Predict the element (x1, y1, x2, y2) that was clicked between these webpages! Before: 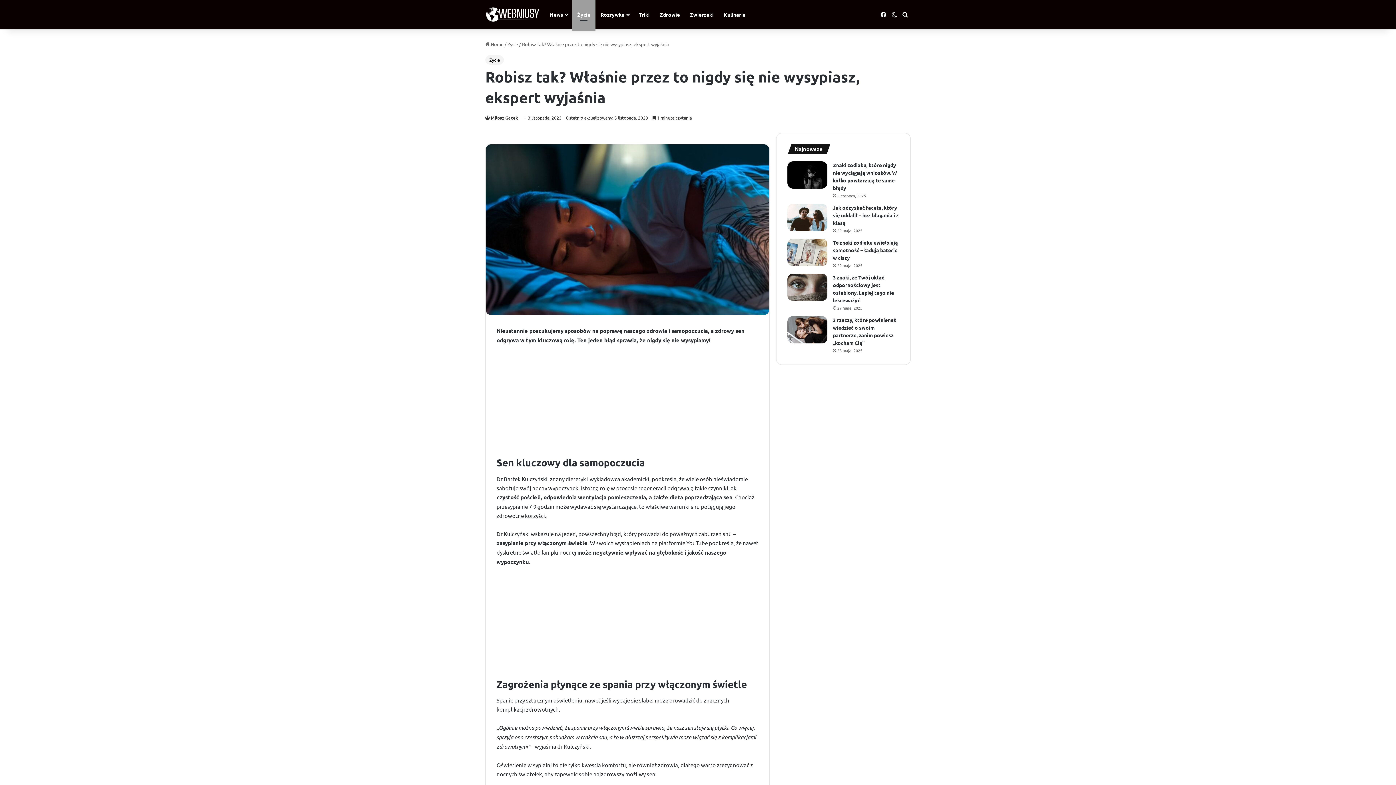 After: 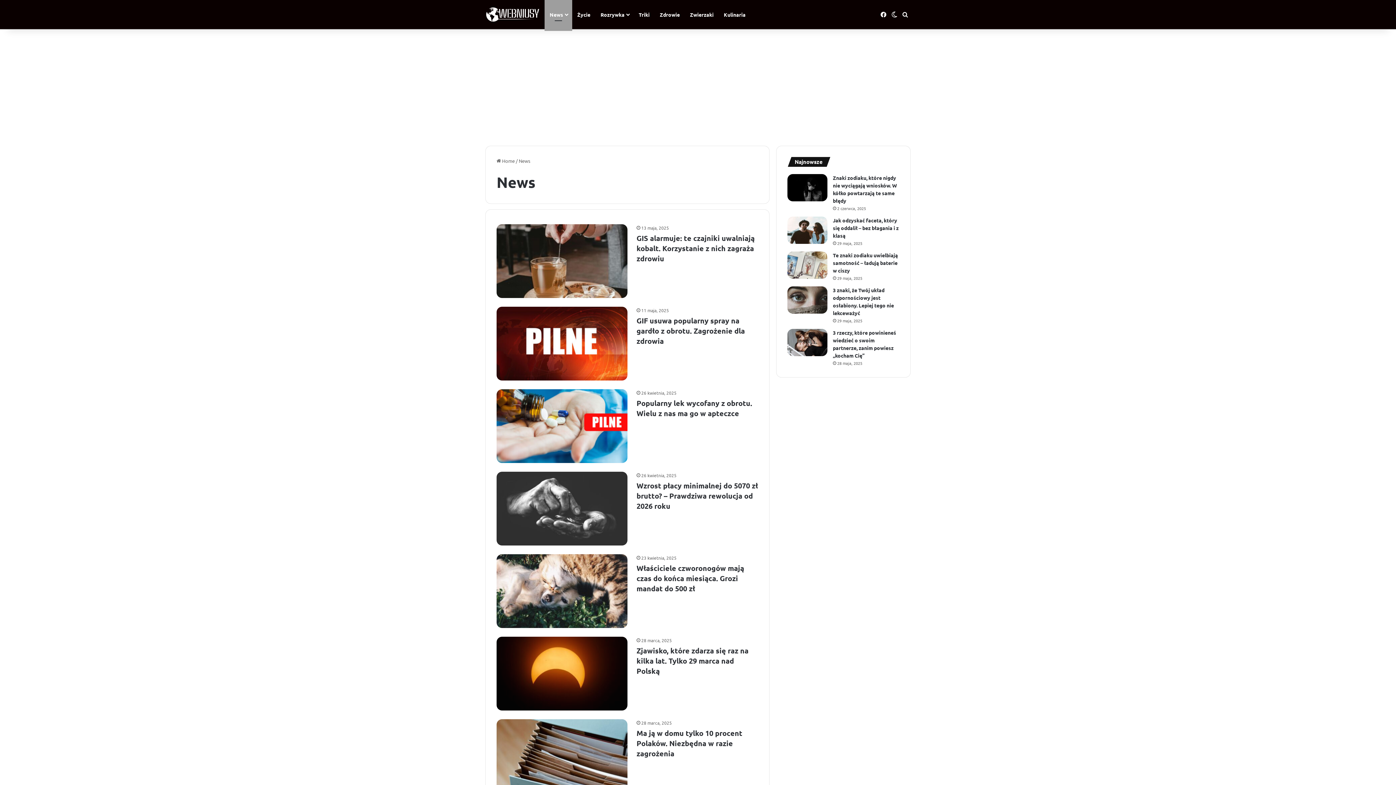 Action: label: News bbox: (544, 0, 572, 29)